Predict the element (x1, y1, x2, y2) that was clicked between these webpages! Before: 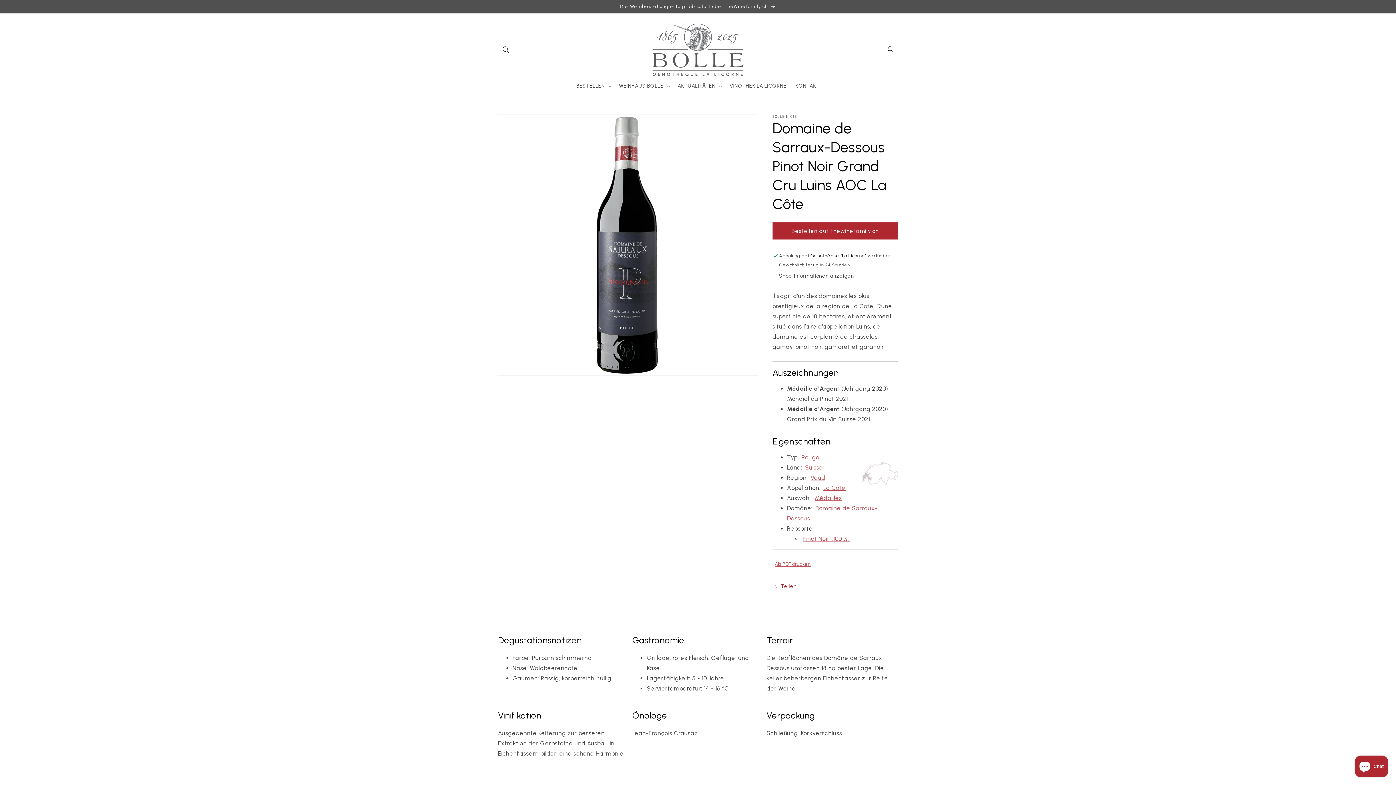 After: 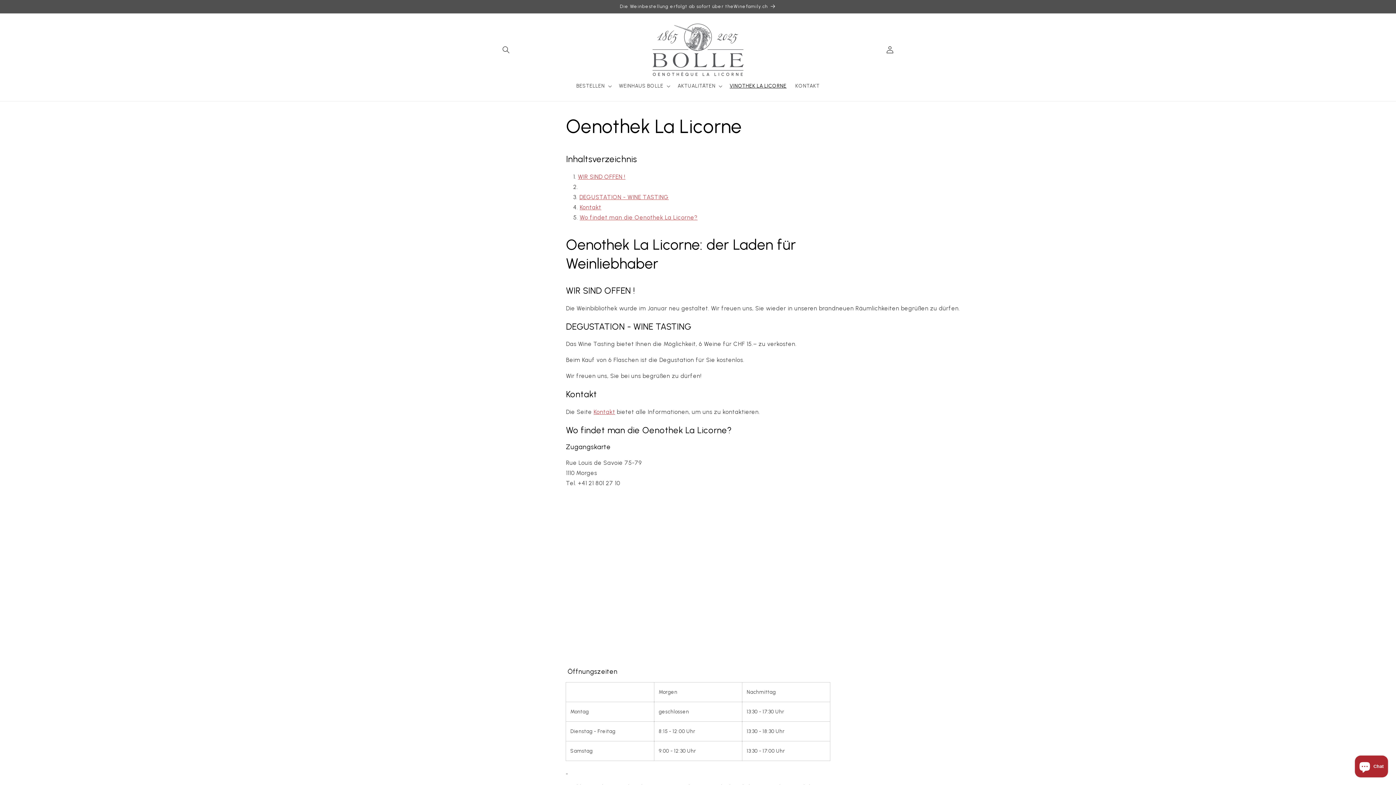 Action: label: VINOTHEK LA LICORNE bbox: (725, 78, 791, 93)